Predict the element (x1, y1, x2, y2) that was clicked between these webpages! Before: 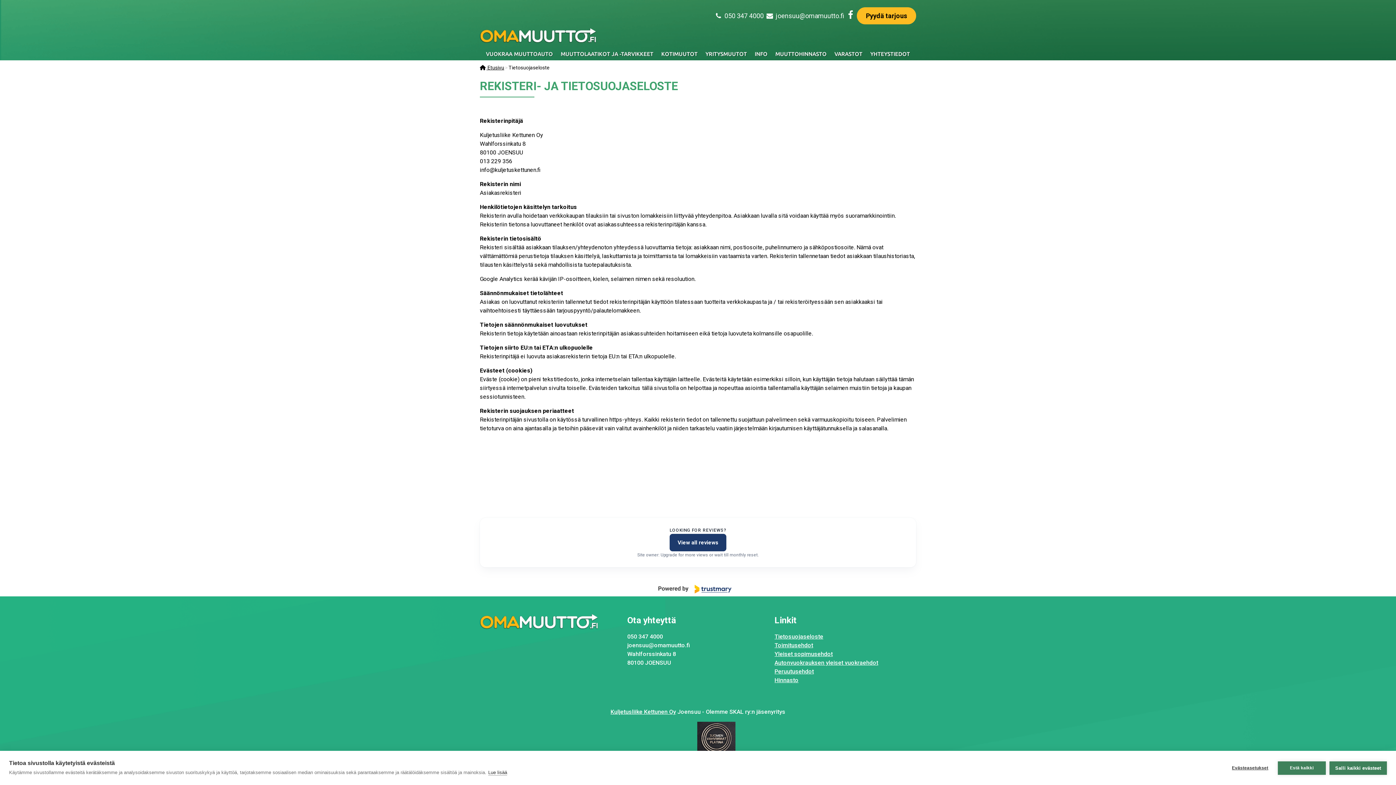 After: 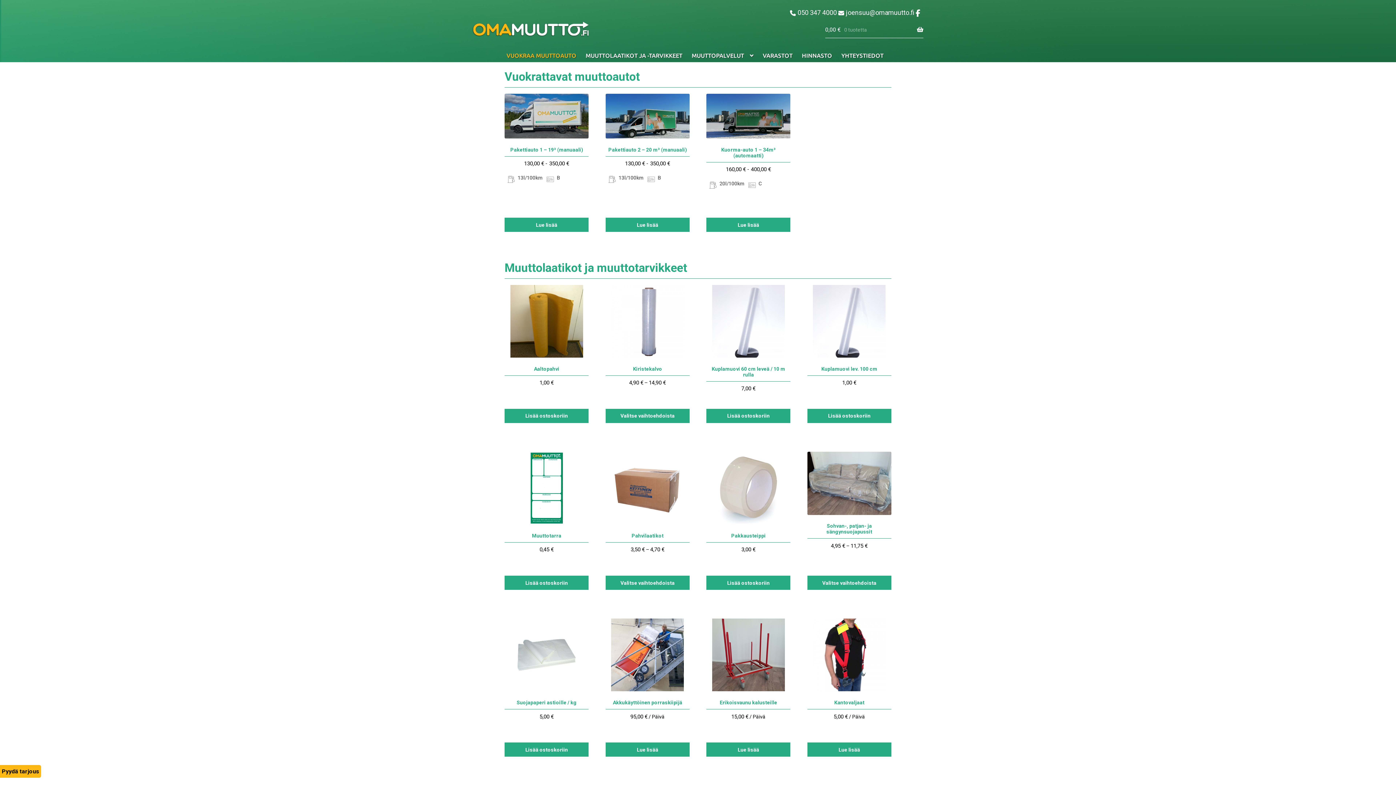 Action: bbox: (482, 47, 556, 60) label: VUOKRAA MUUTTOAUTO